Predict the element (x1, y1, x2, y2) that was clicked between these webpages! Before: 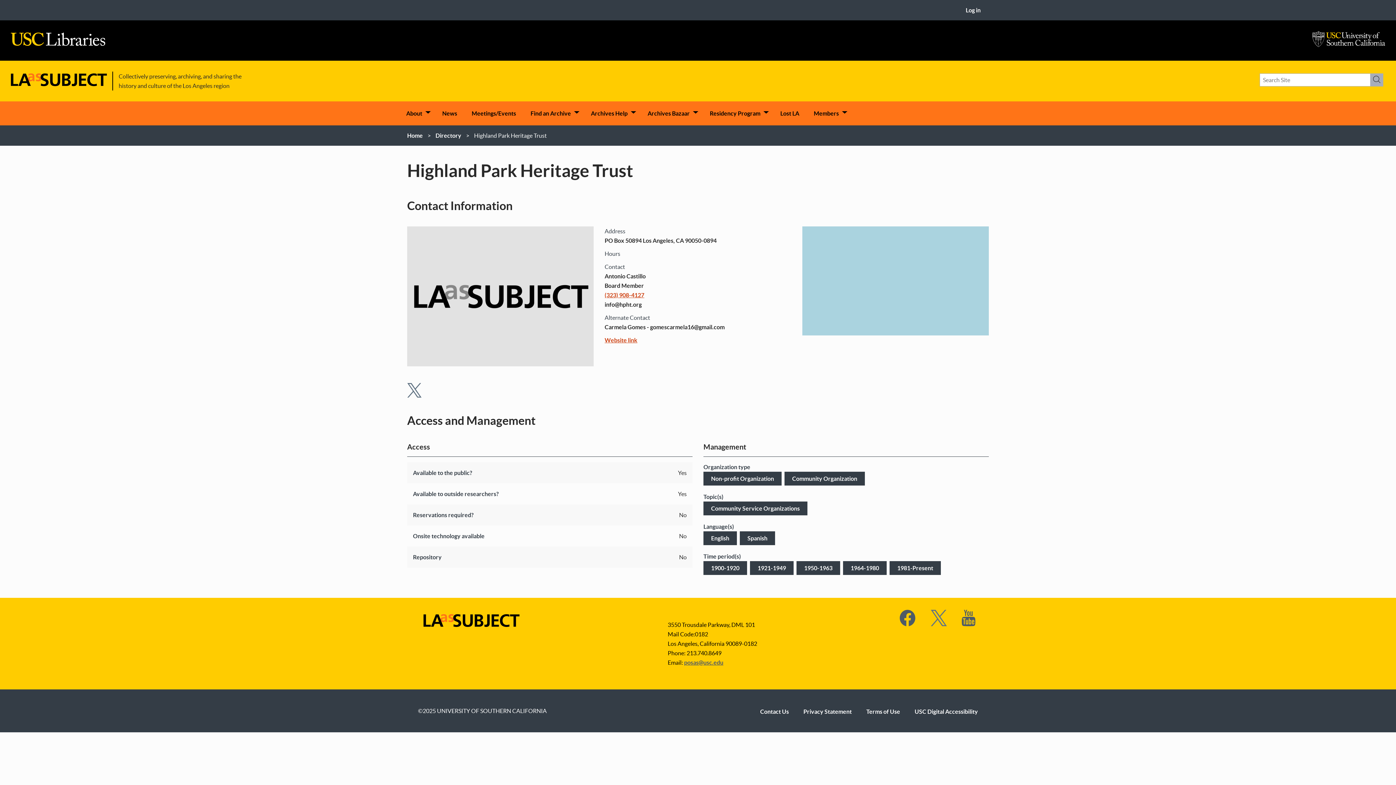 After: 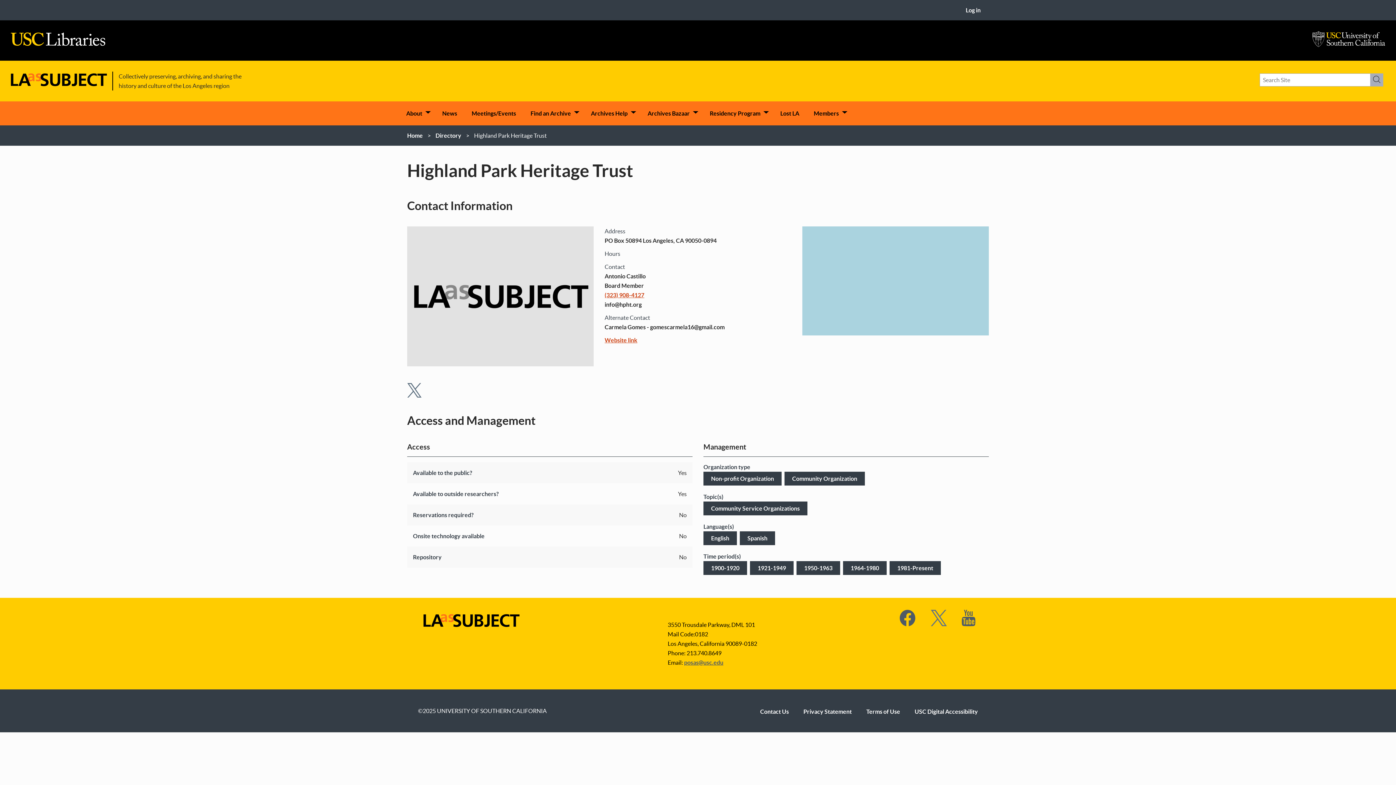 Action: bbox: (604, 292, 644, 298) label: (323) 908-4127